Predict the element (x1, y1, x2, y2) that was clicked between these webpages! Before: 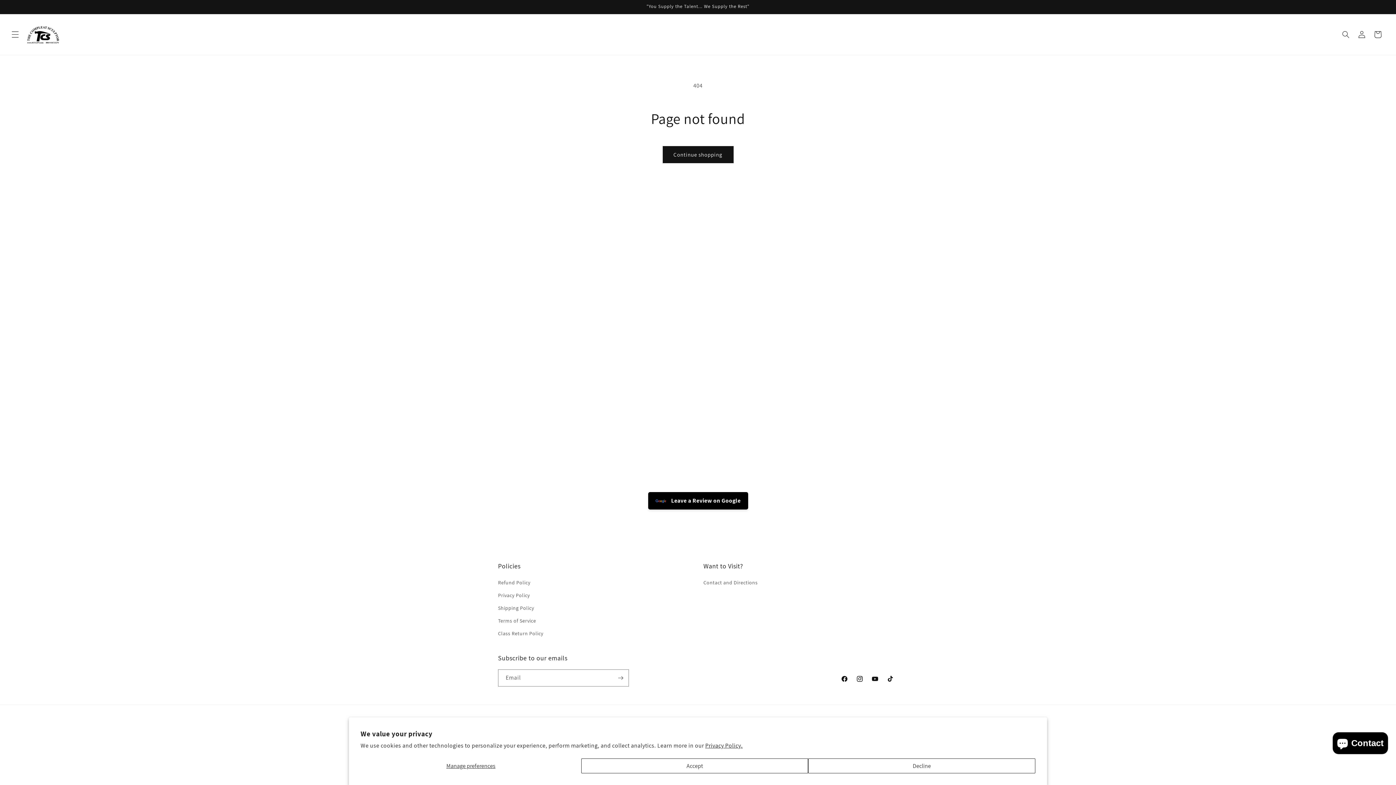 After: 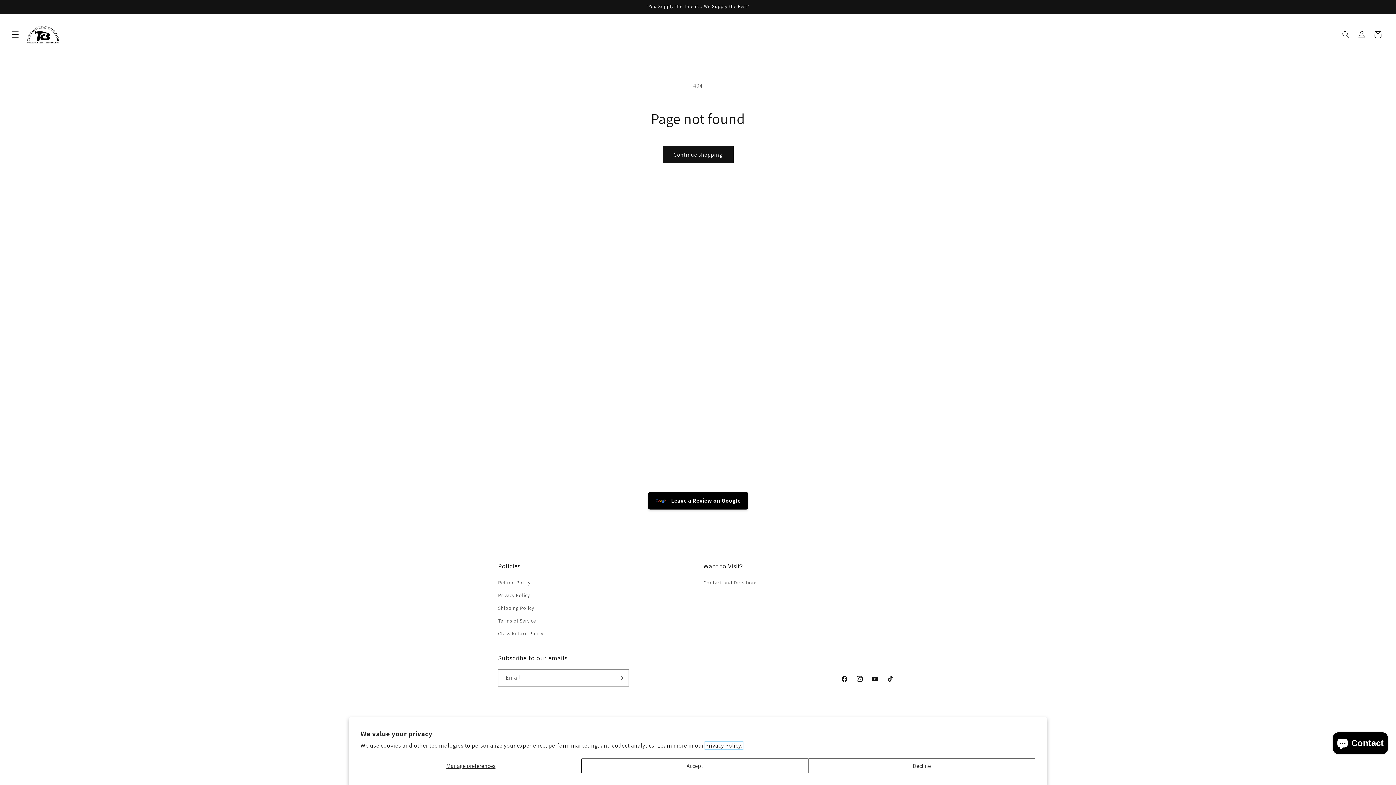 Action: label: Privacy Policy. bbox: (705, 742, 742, 749)